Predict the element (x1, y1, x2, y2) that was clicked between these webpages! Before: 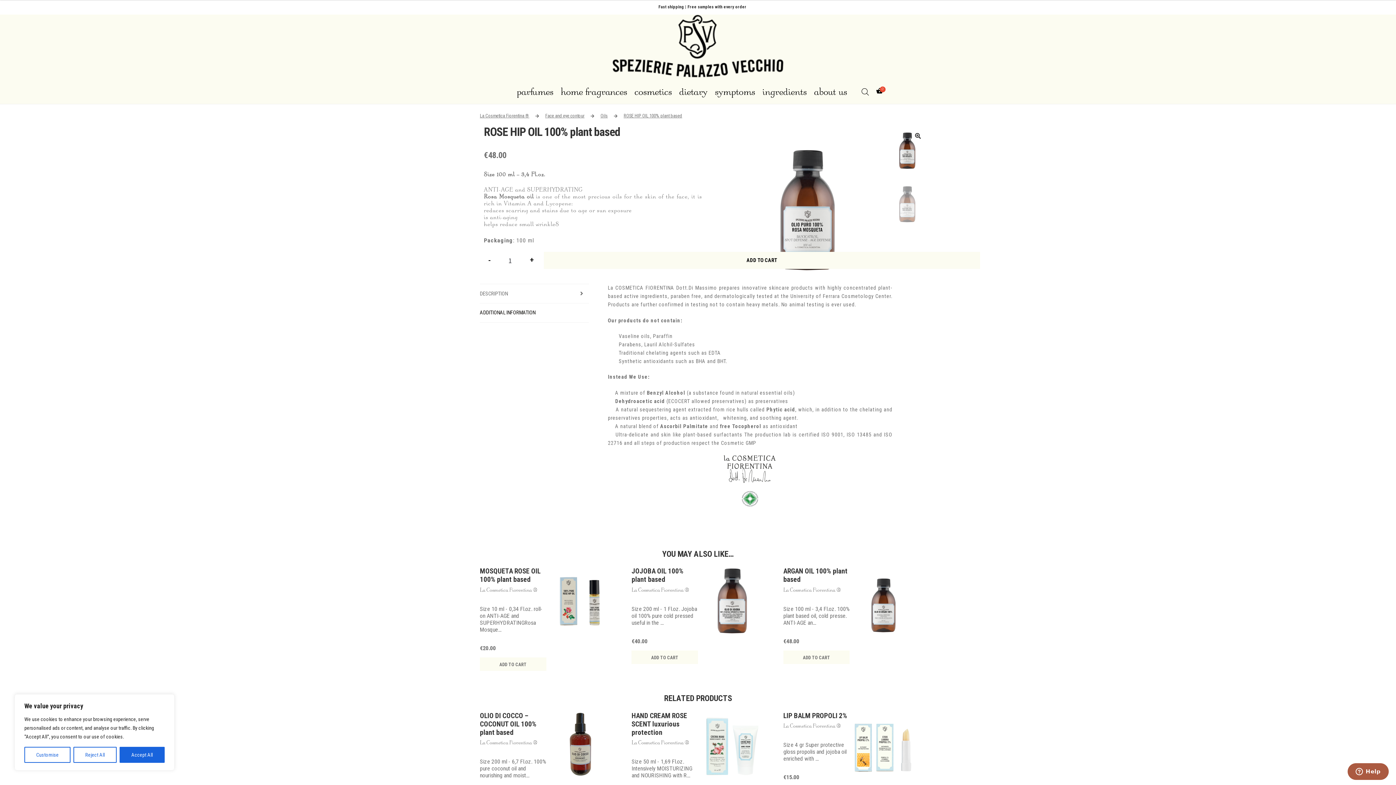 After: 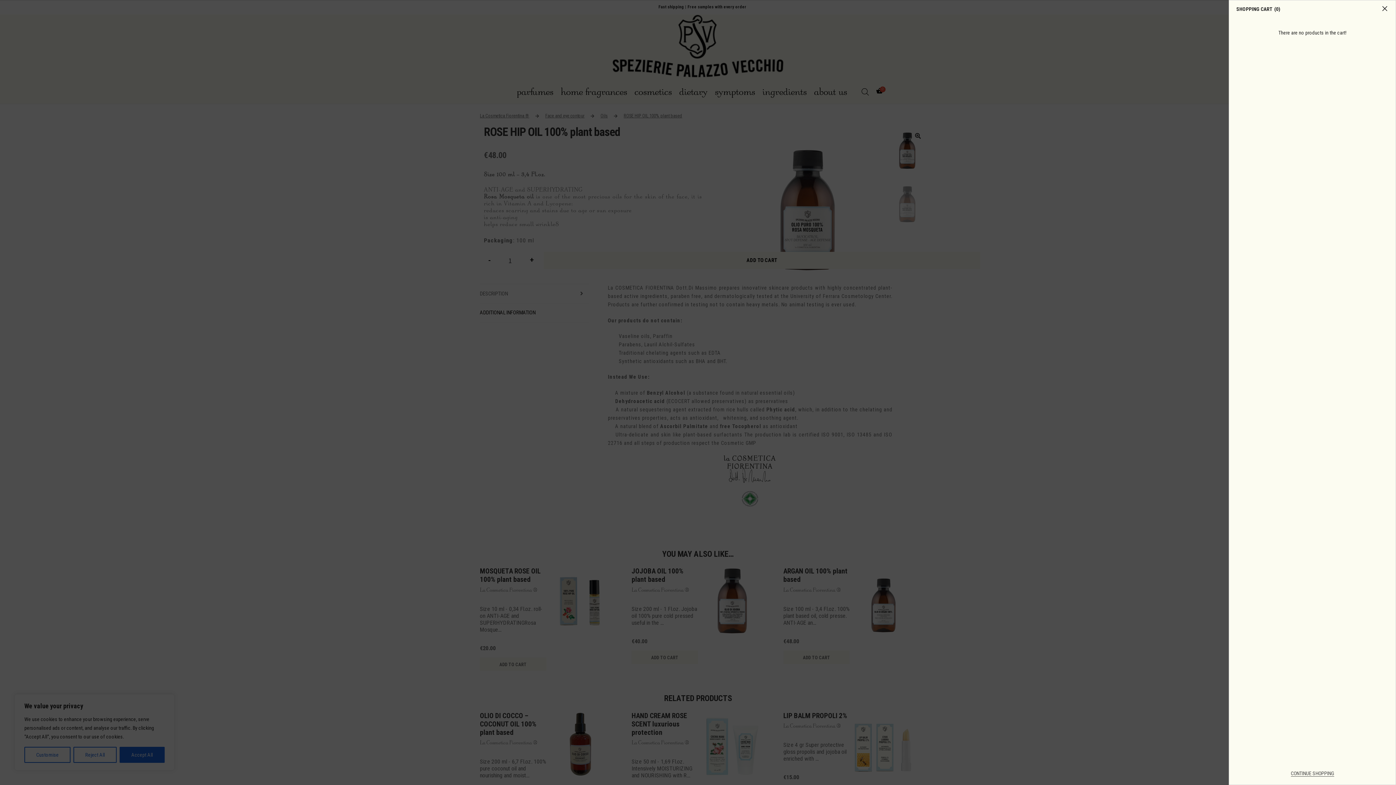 Action: bbox: (874, 90, 883, 95)